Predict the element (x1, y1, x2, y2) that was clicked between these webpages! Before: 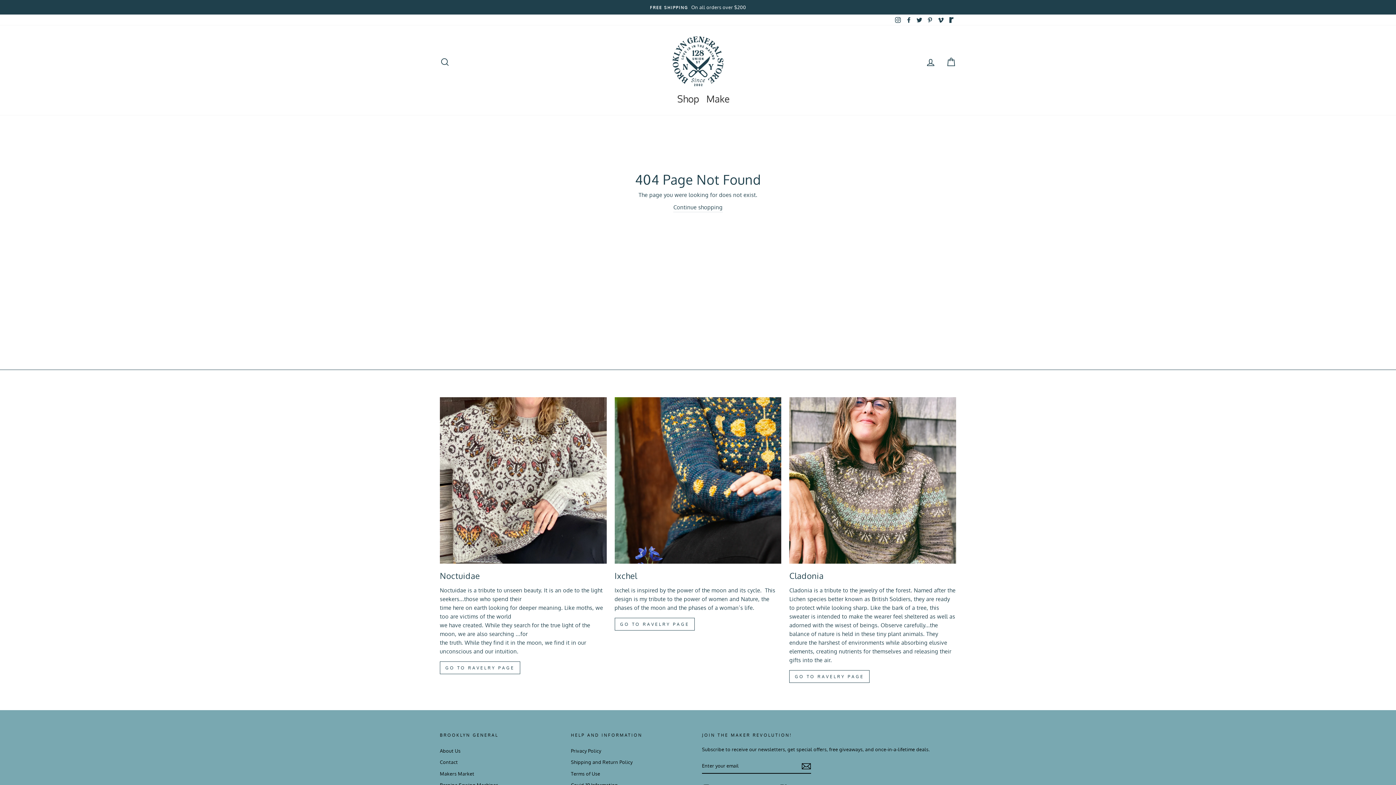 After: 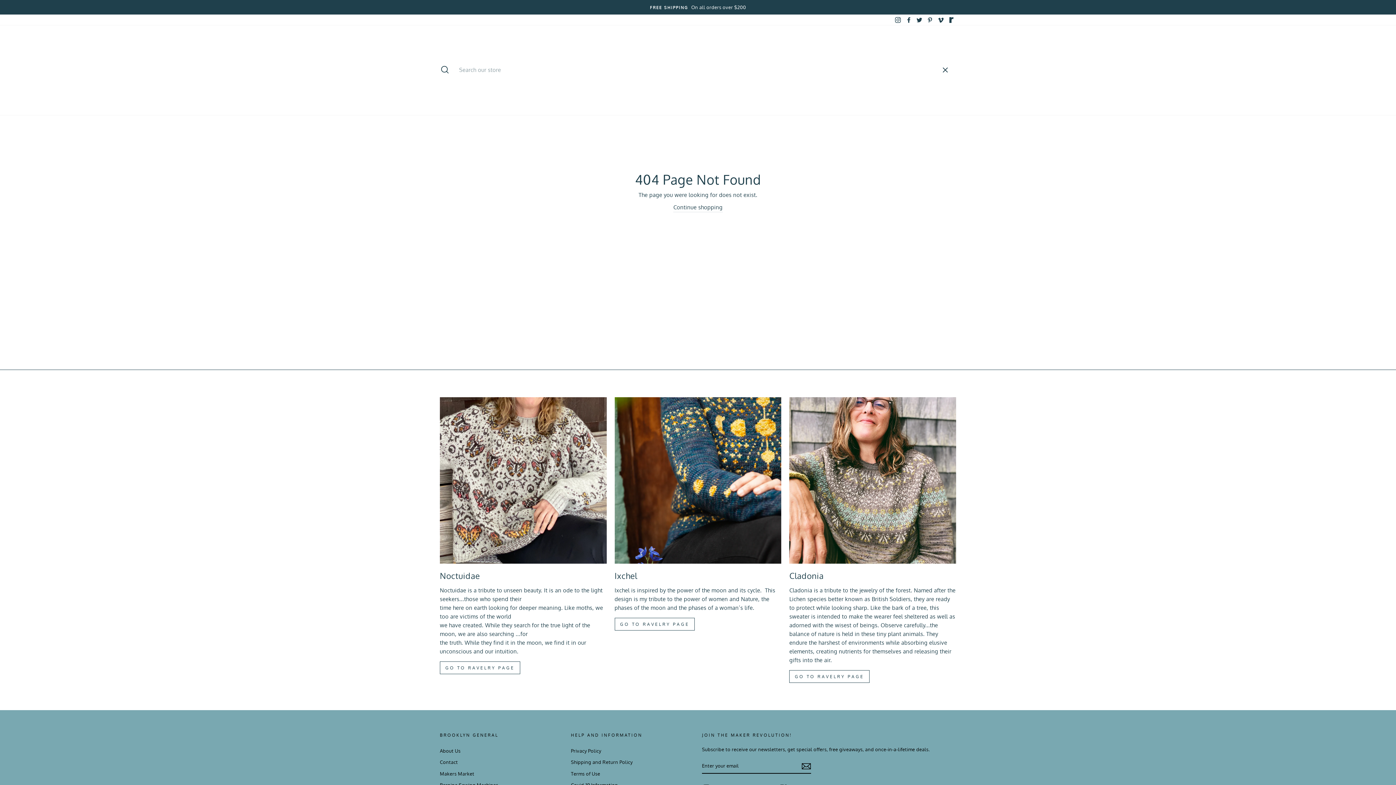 Action: bbox: (435, 52, 454, 69) label: Search